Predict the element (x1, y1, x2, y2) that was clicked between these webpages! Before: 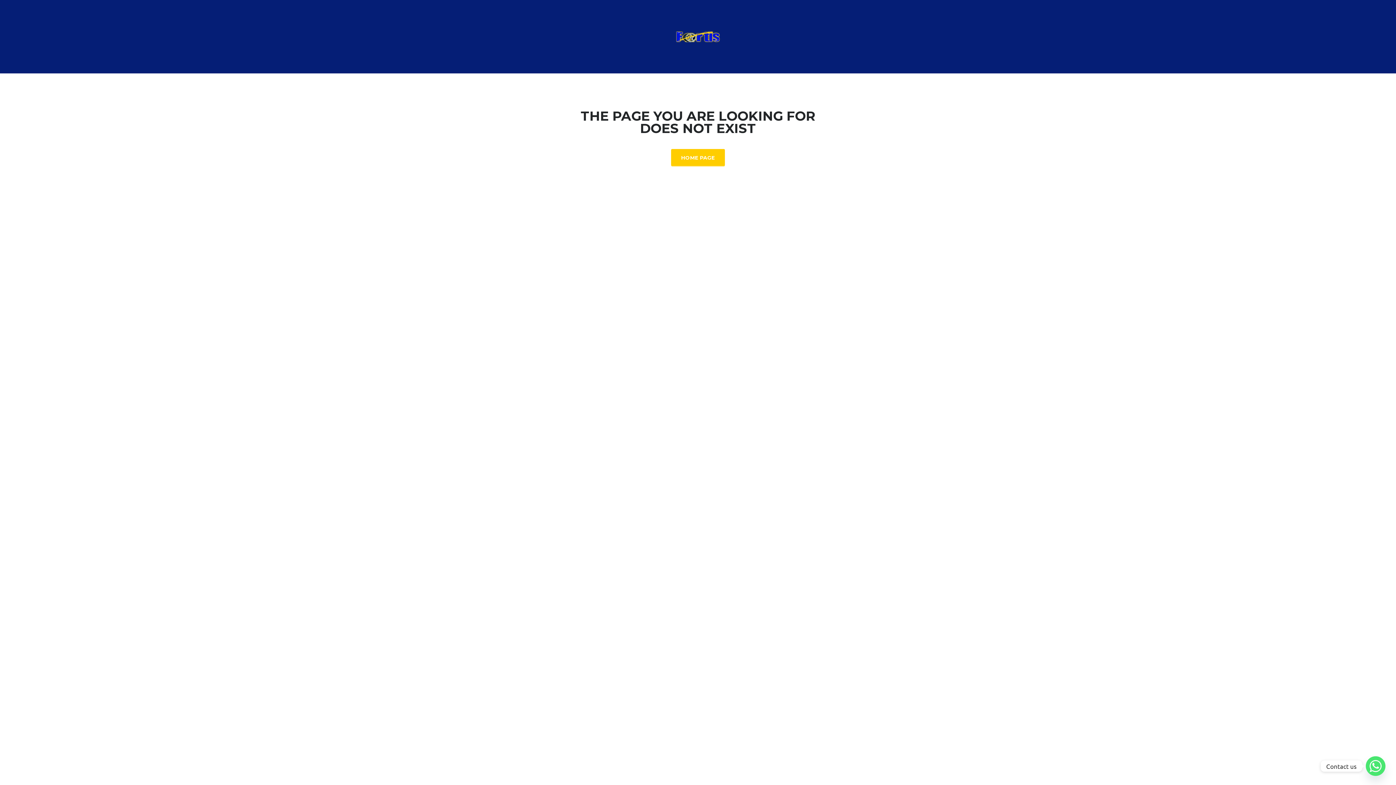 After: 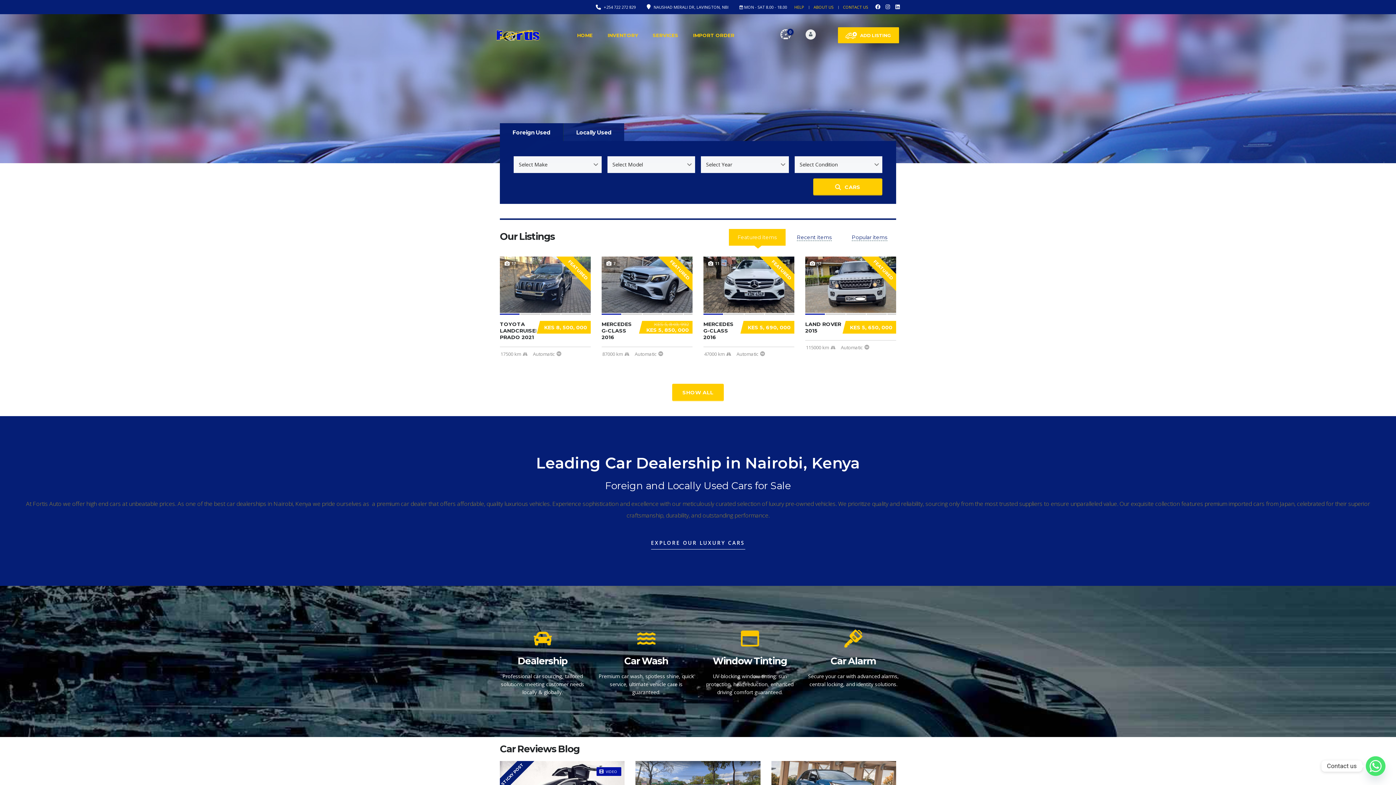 Action: bbox: (671, 149, 725, 165) label: HOME PAGE